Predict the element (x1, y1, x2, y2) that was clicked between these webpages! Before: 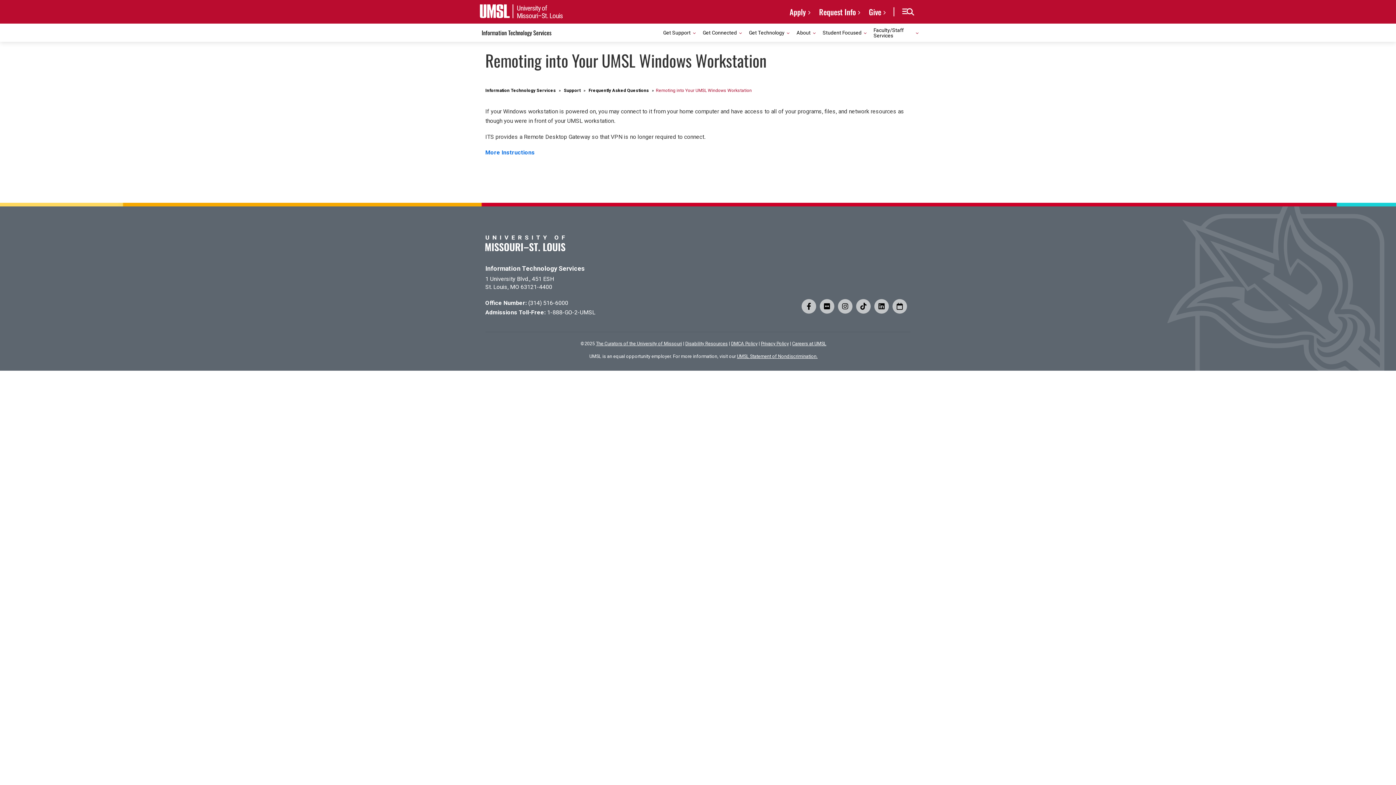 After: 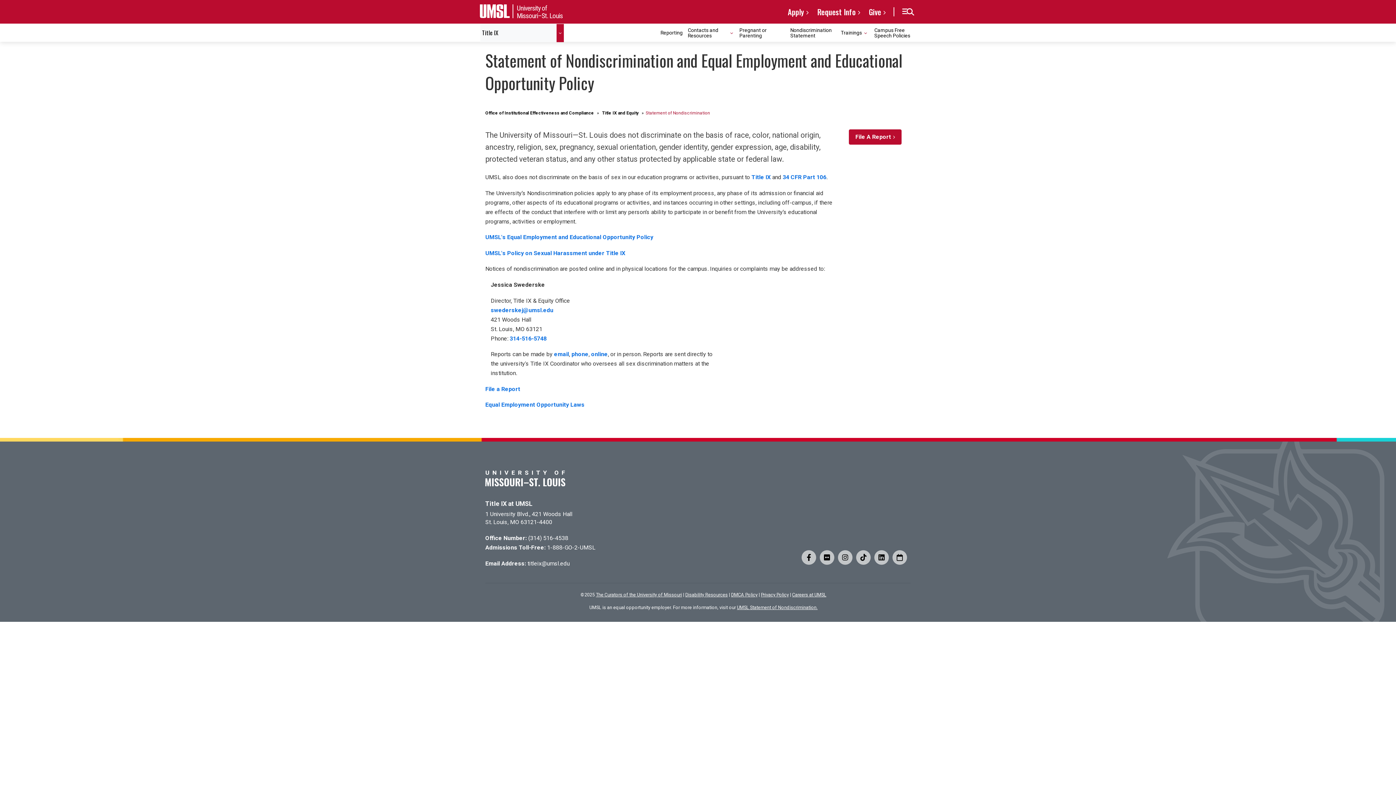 Action: bbox: (737, 353, 817, 359) label: UMSL Statement of Nondiscrimination.